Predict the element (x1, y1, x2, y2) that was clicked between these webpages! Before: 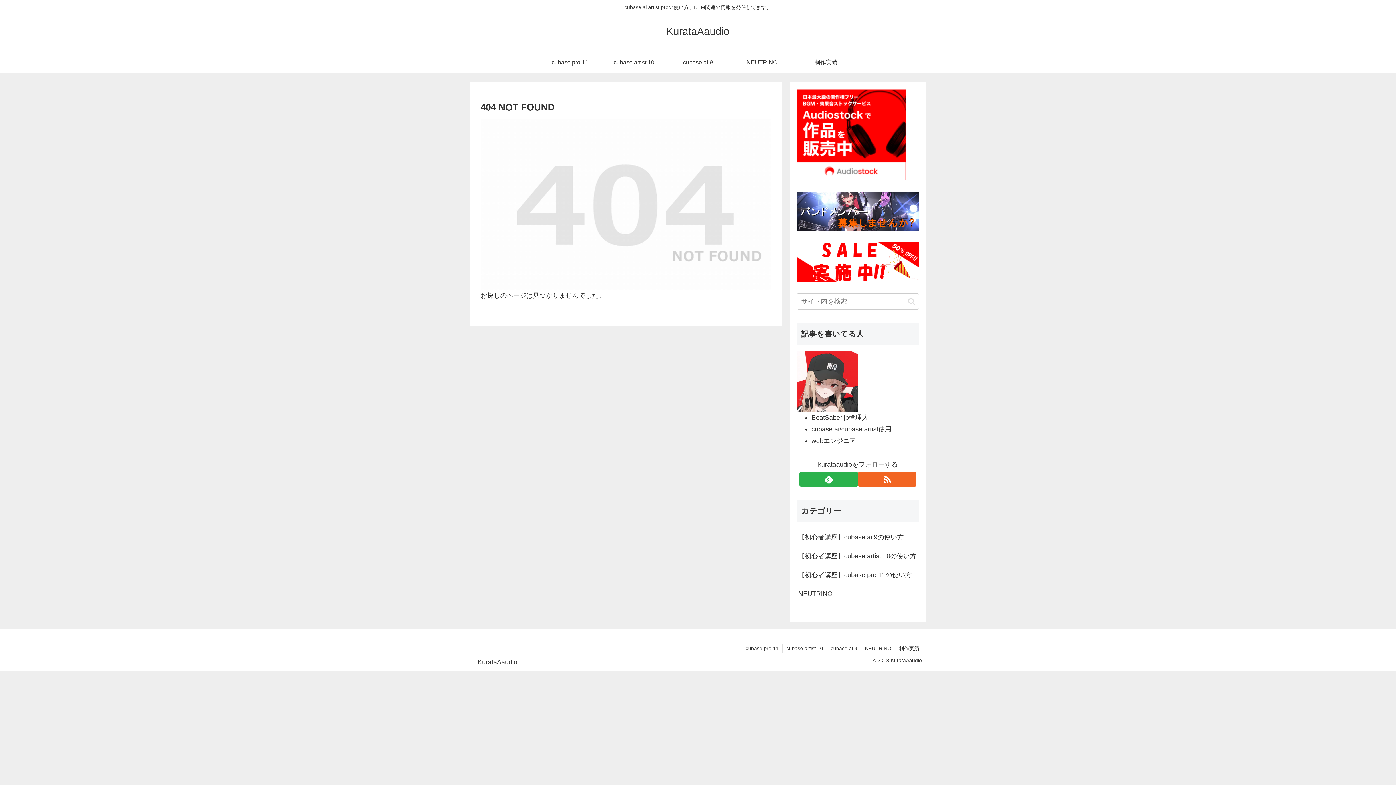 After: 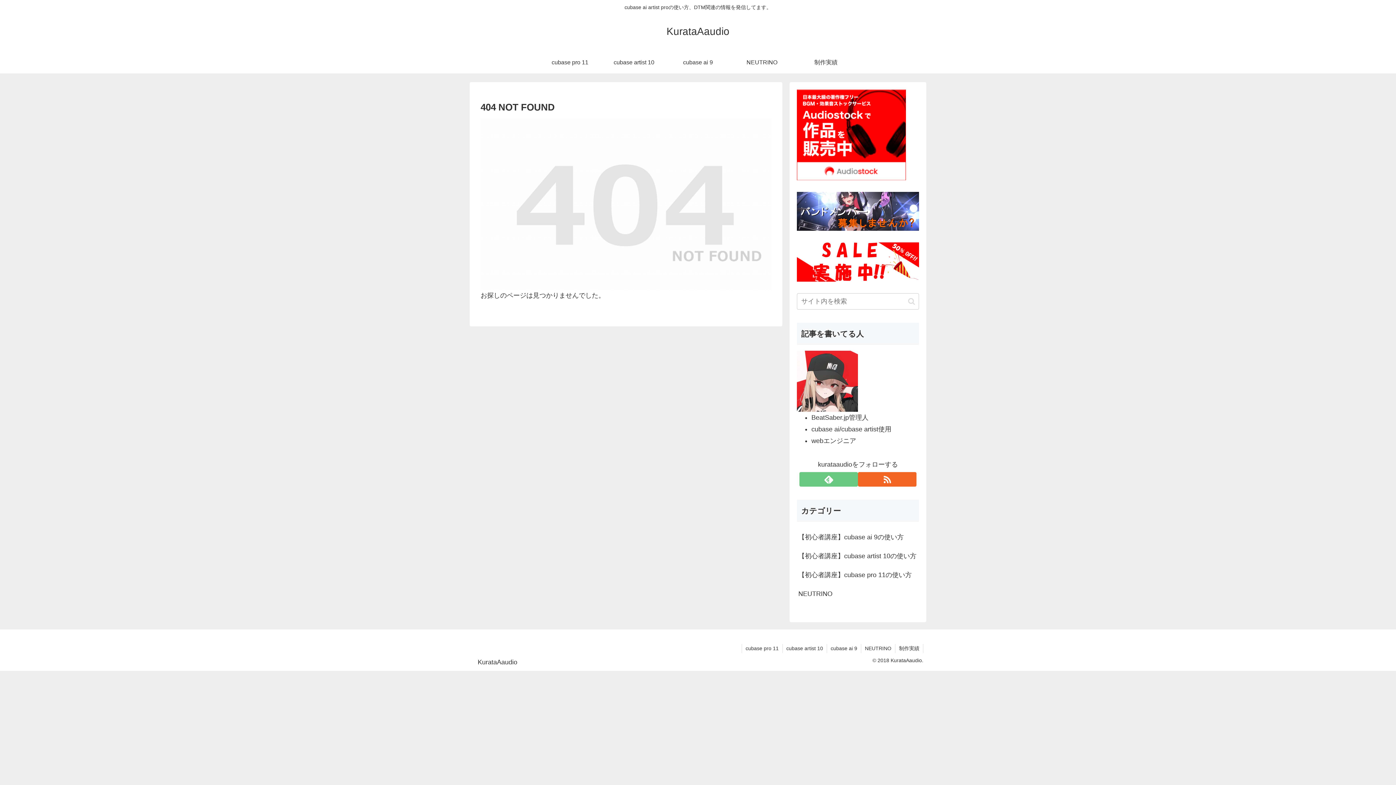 Action: label: feedlyで更新情報を購読 bbox: (799, 472, 858, 486)